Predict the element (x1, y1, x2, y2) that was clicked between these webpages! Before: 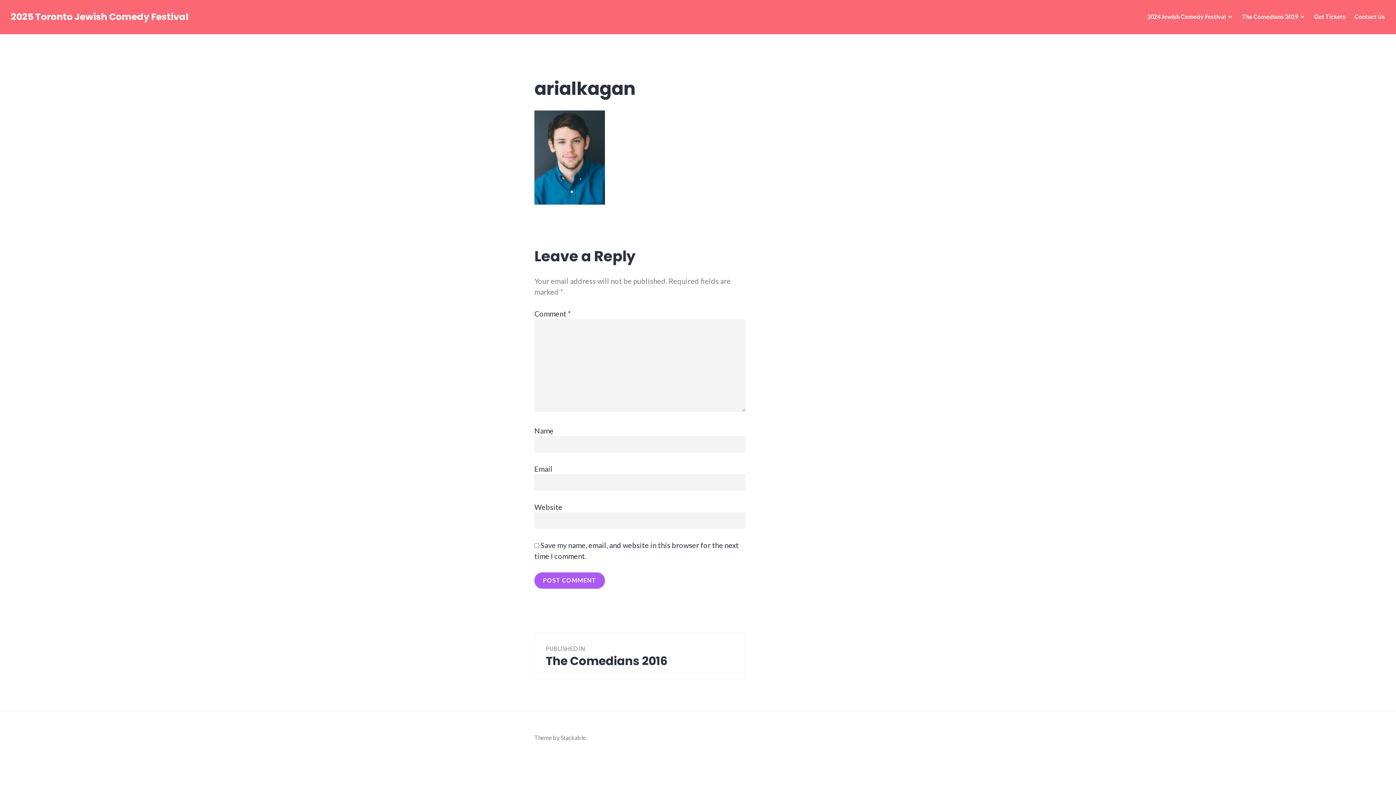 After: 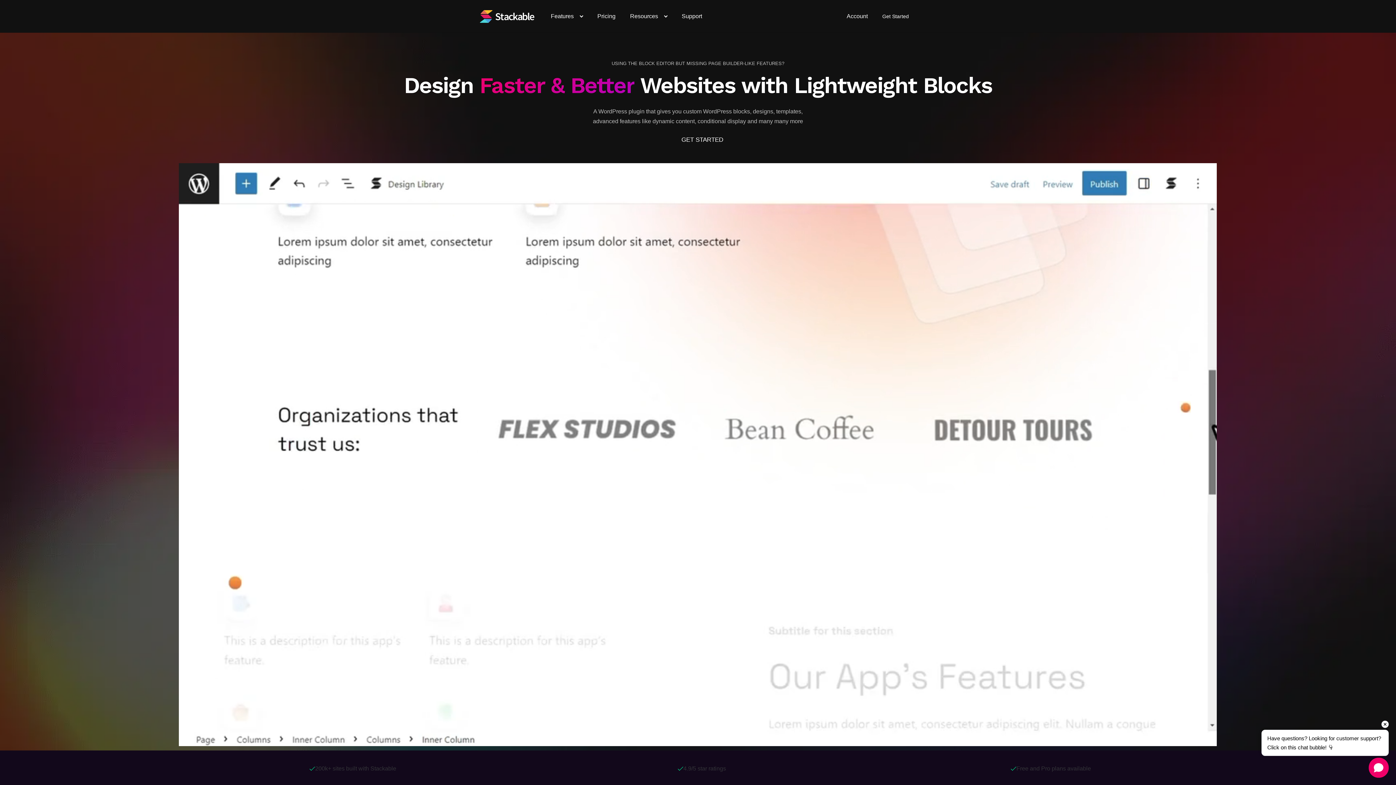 Action: bbox: (560, 734, 585, 741) label: Stackable